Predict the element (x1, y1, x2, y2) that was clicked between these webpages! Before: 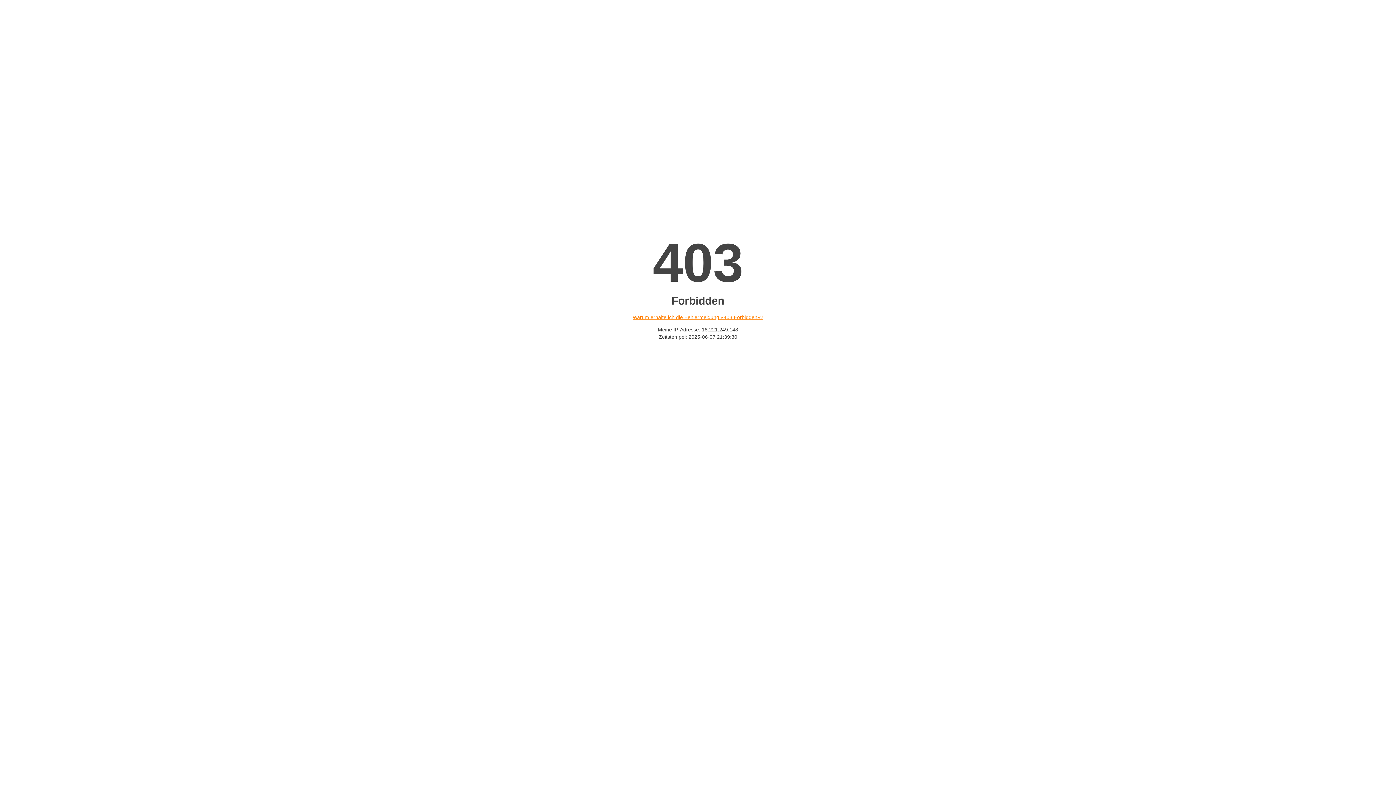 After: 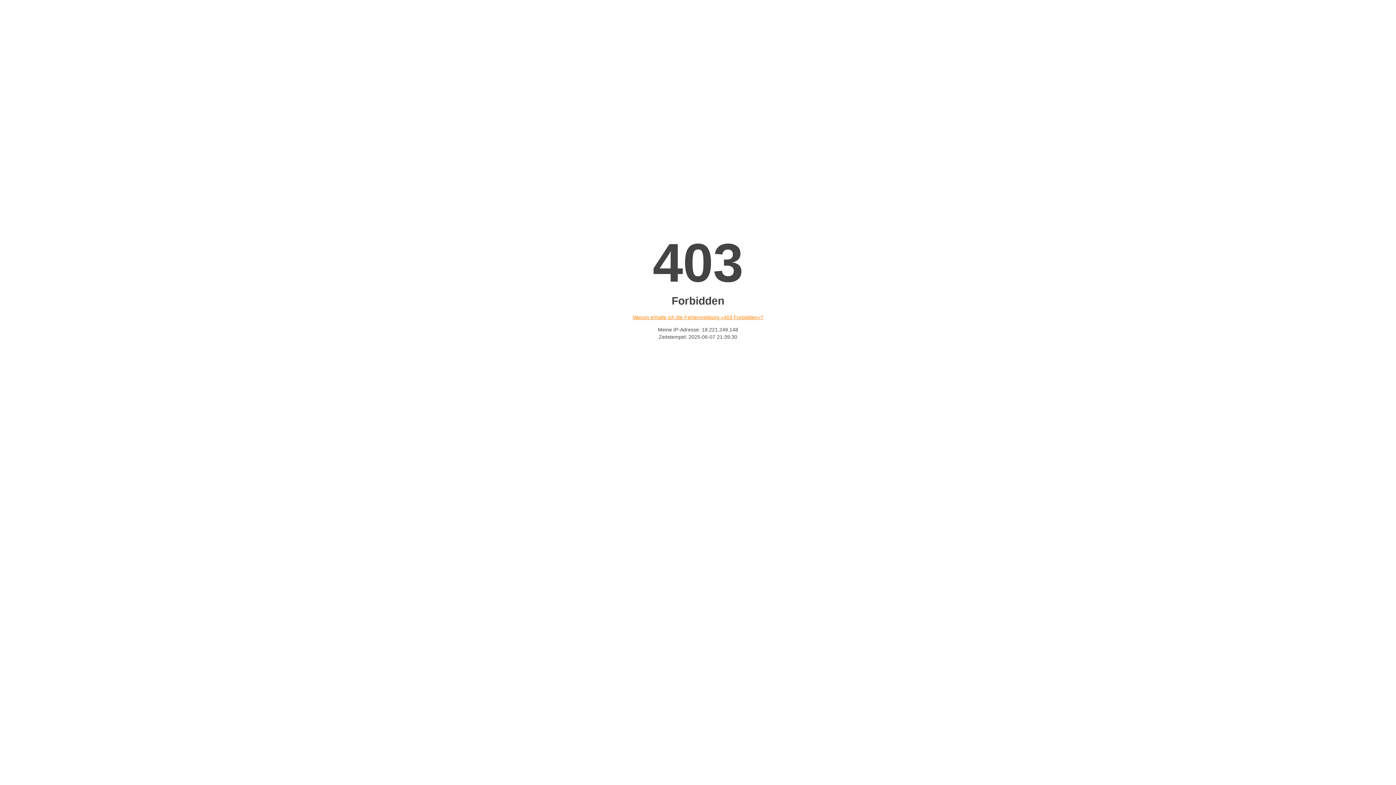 Action: bbox: (632, 314, 763, 320) label: Warum erhalte ich die Fehlermeldung «403 Forbidden»?